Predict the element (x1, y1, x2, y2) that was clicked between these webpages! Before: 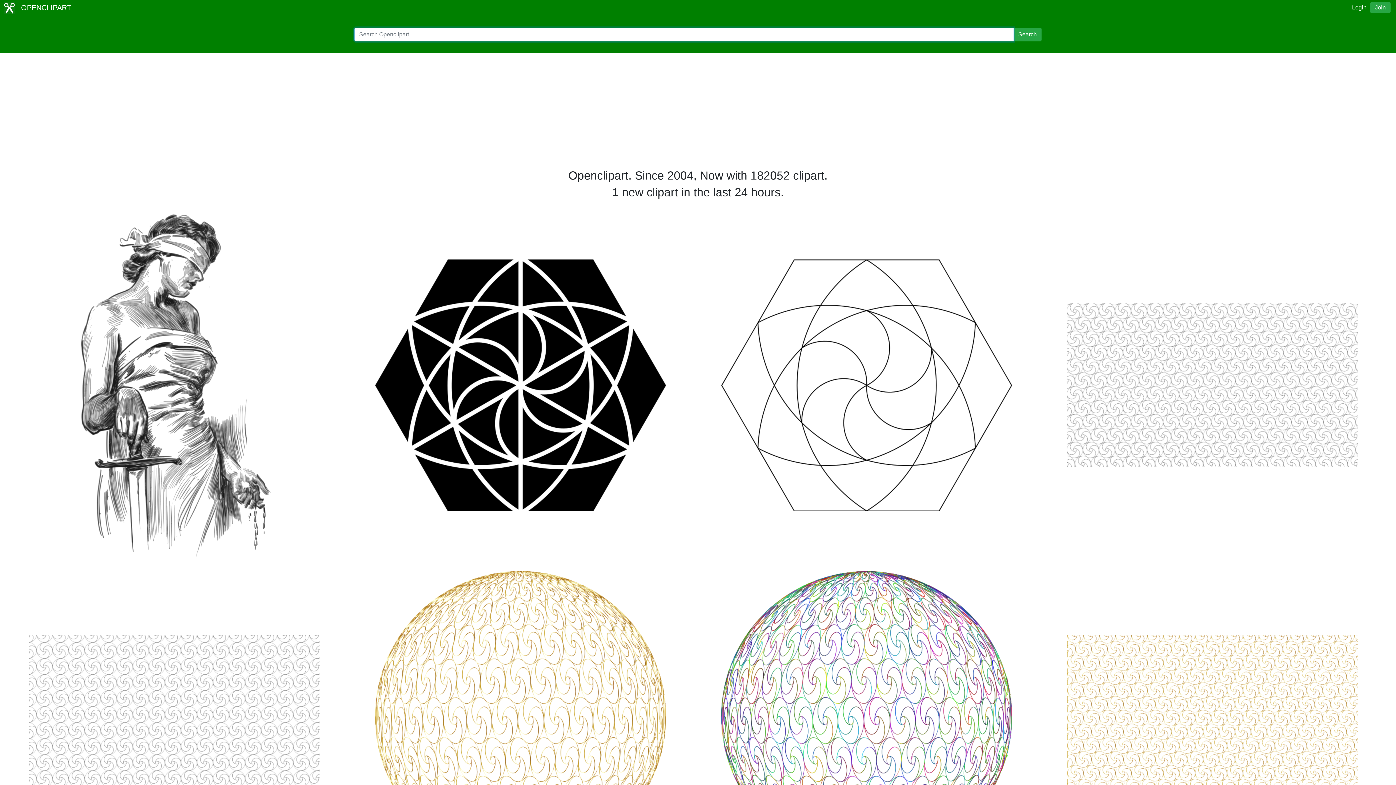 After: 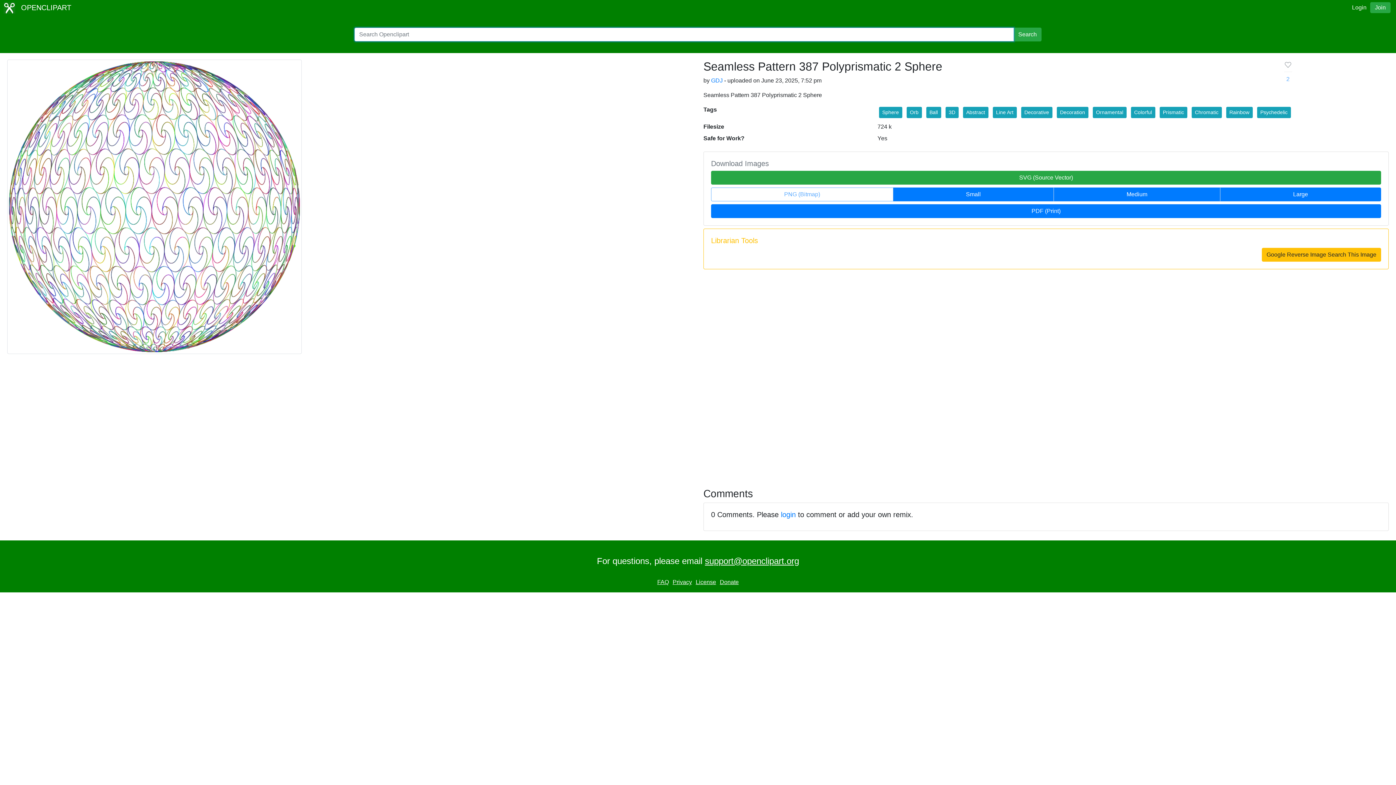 Action: bbox: (721, 713, 1012, 719)